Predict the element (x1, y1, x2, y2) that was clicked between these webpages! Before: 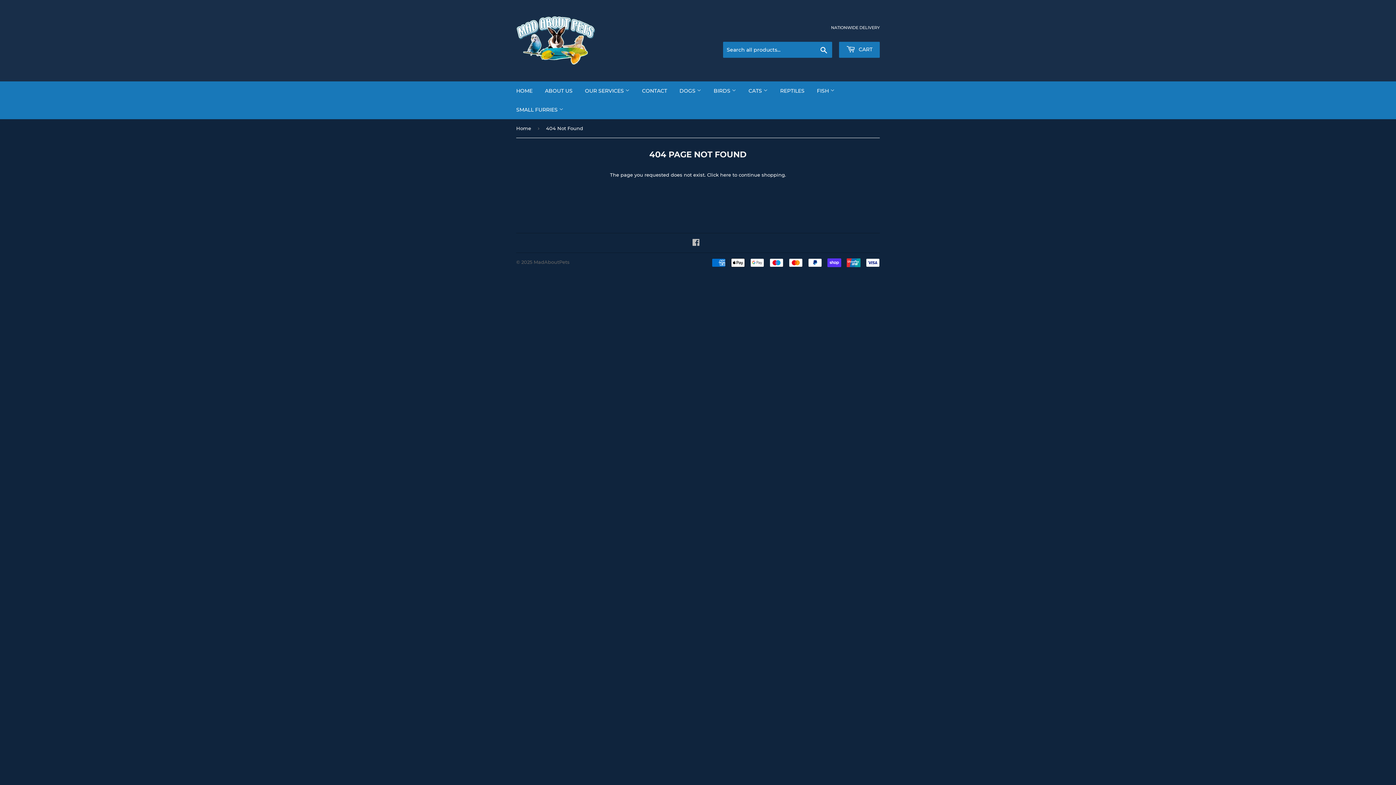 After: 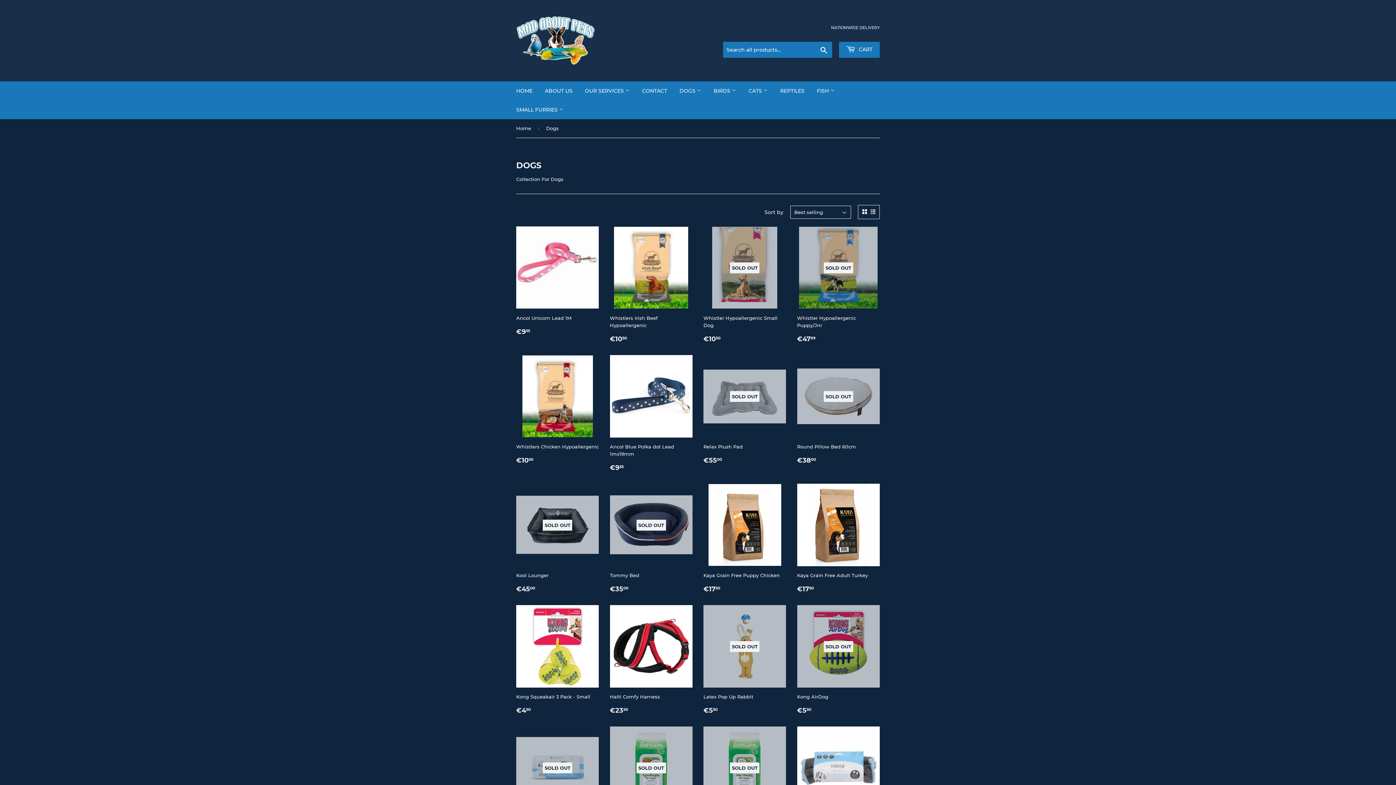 Action: label: DOGS  bbox: (674, 81, 706, 100)